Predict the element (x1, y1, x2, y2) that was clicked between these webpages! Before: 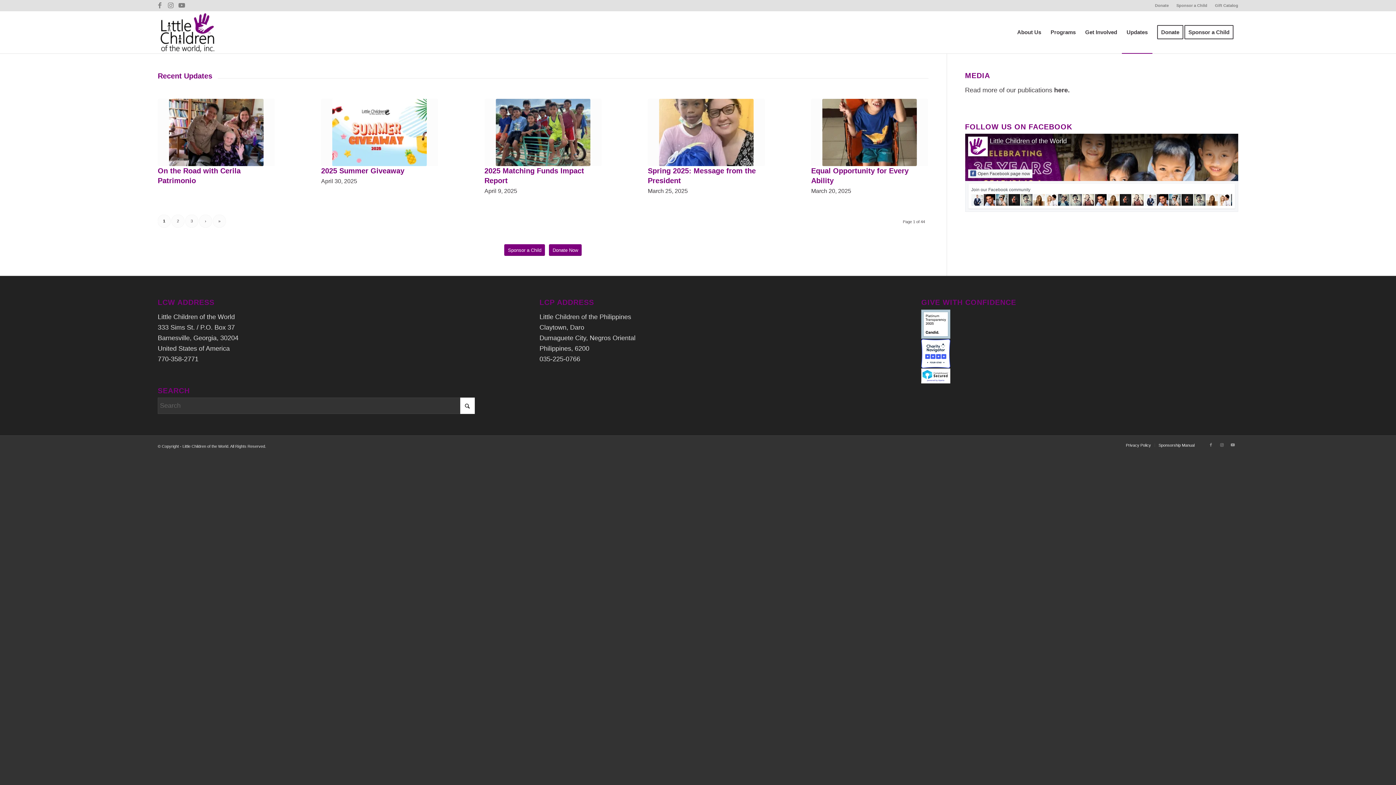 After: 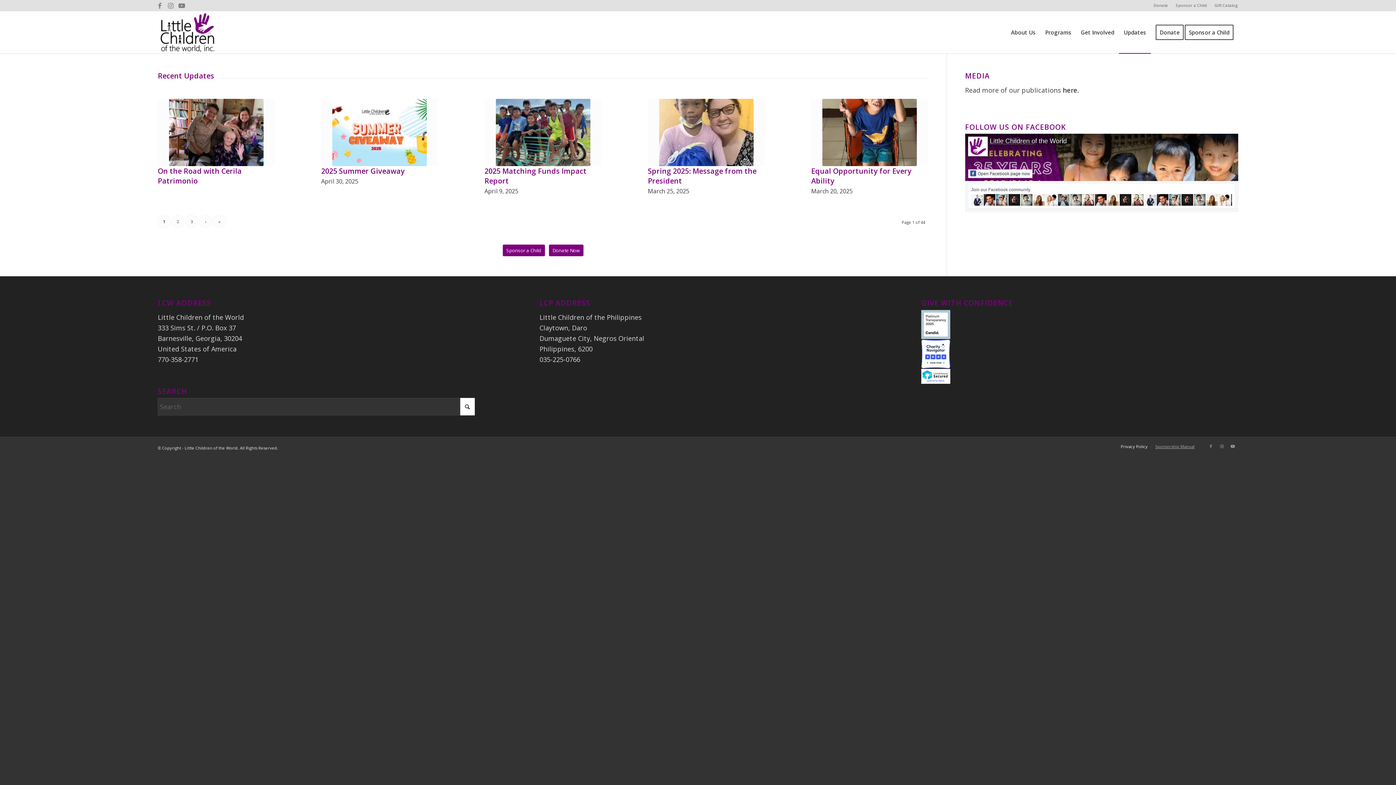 Action: label: Sponsorship Manual bbox: (1158, 443, 1194, 447)